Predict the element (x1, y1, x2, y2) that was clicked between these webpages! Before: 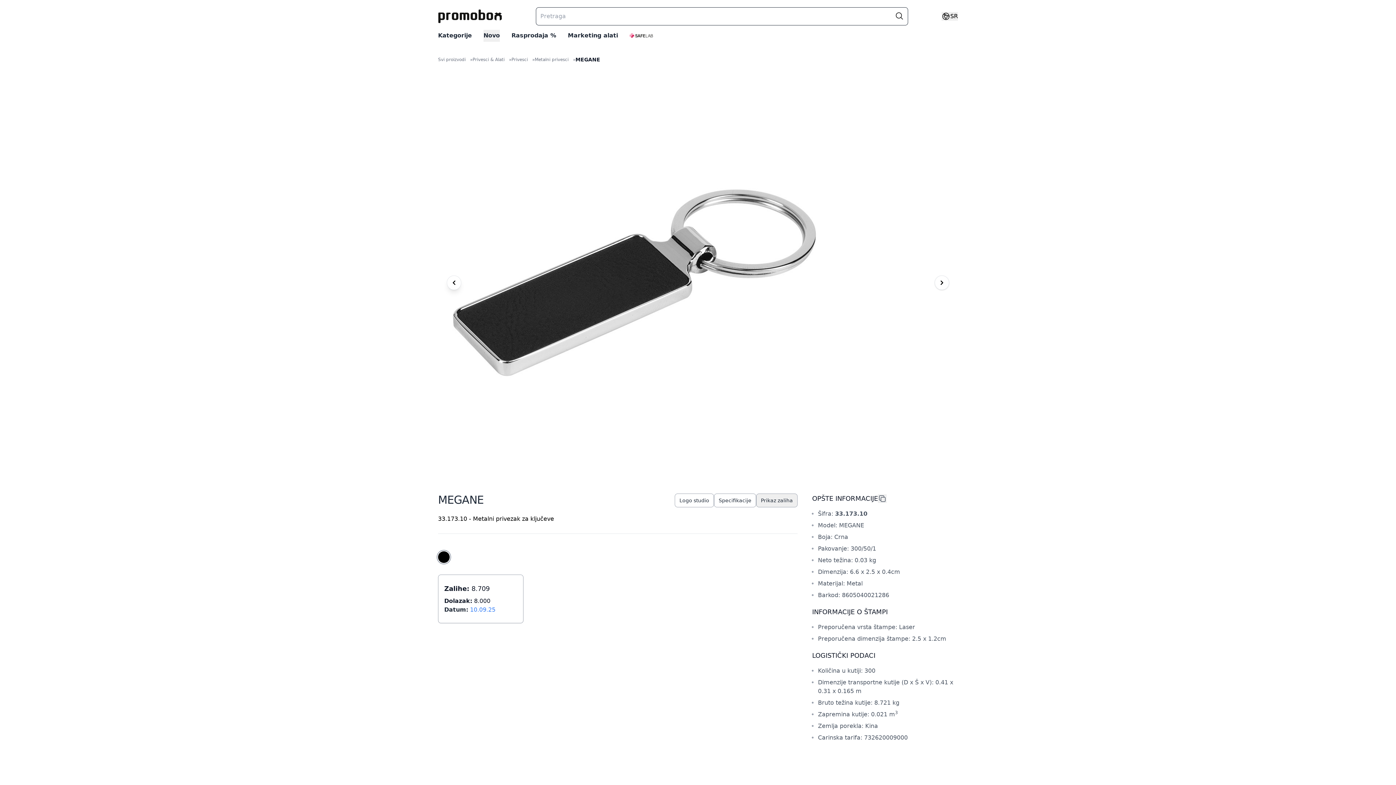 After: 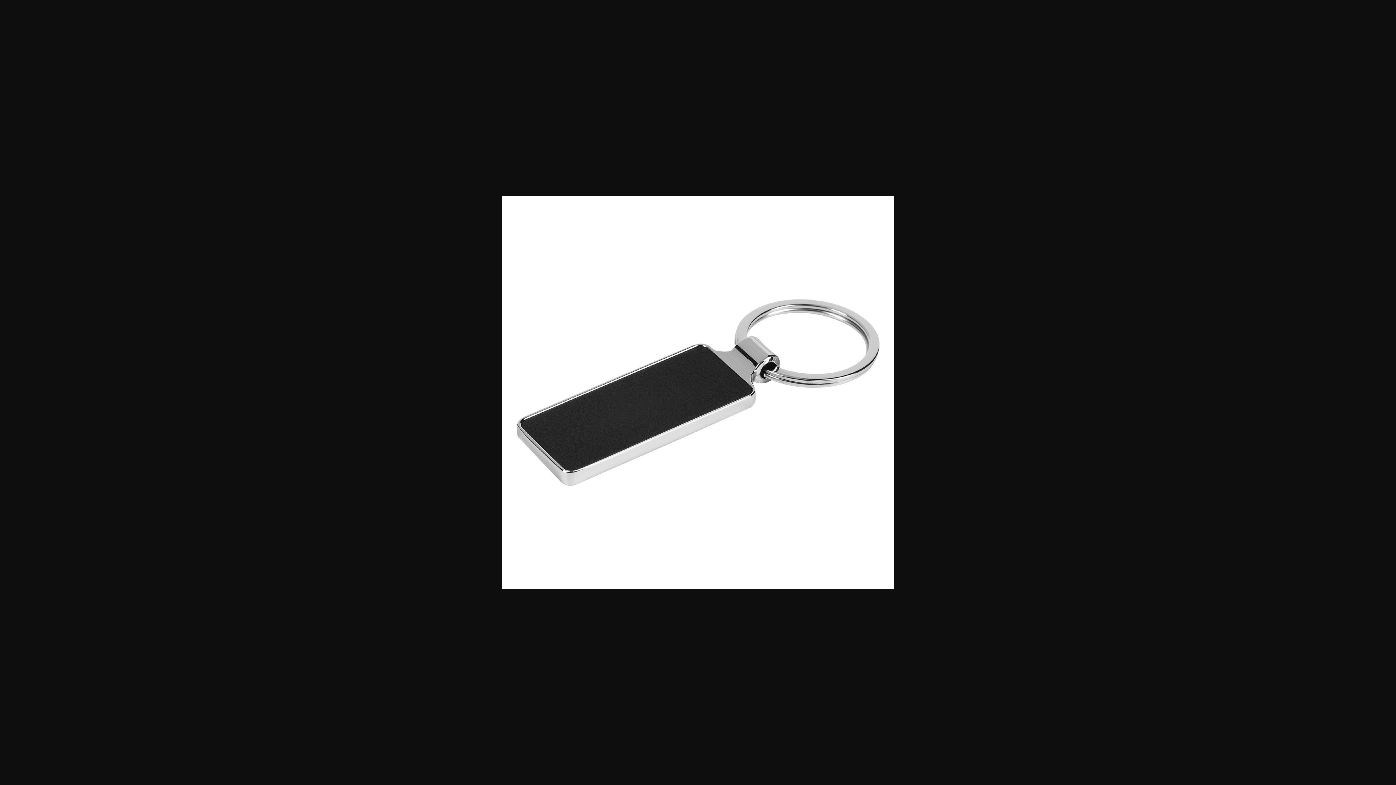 Action: bbox: (438, 86, 958, 479)